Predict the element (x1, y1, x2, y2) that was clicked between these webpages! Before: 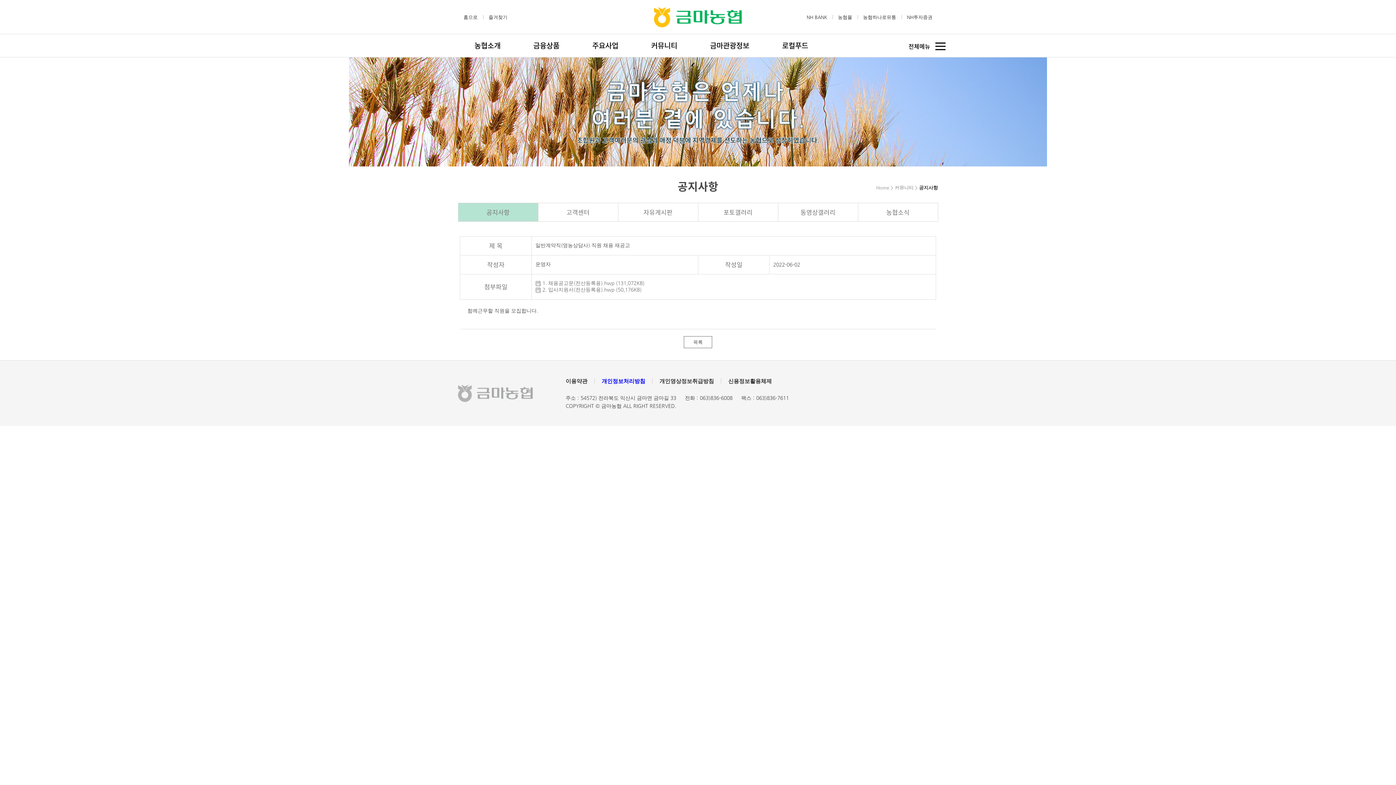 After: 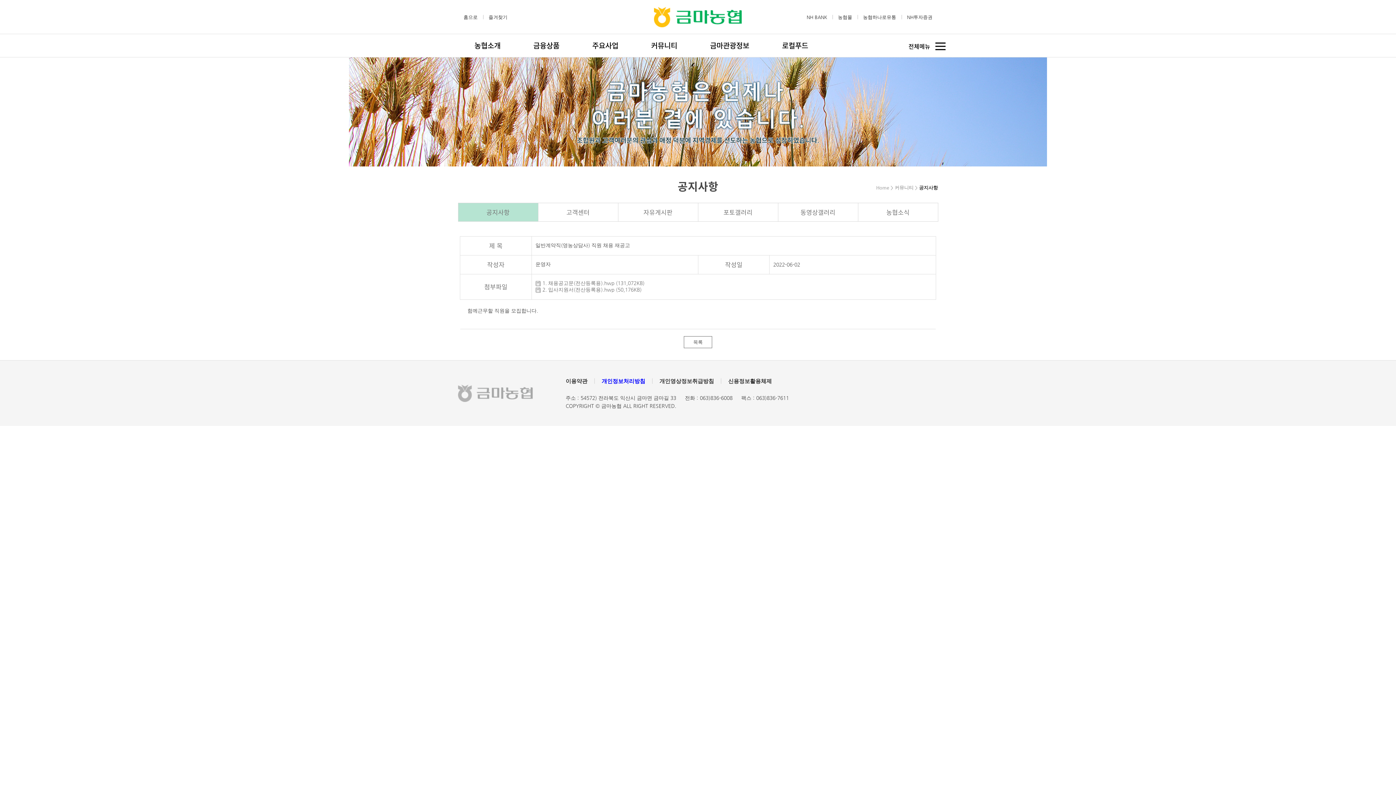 Action: bbox: (806, 14, 827, 20) label: NH BANK